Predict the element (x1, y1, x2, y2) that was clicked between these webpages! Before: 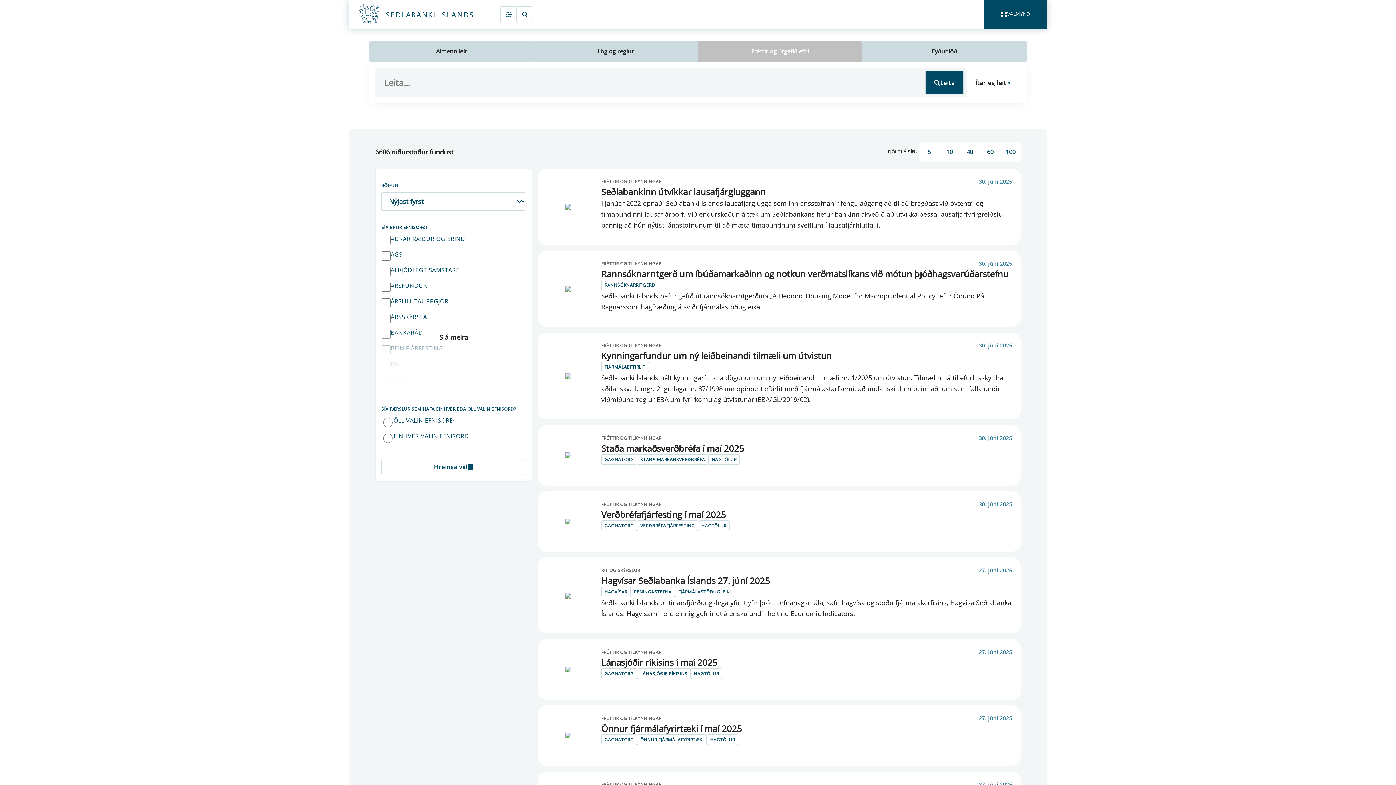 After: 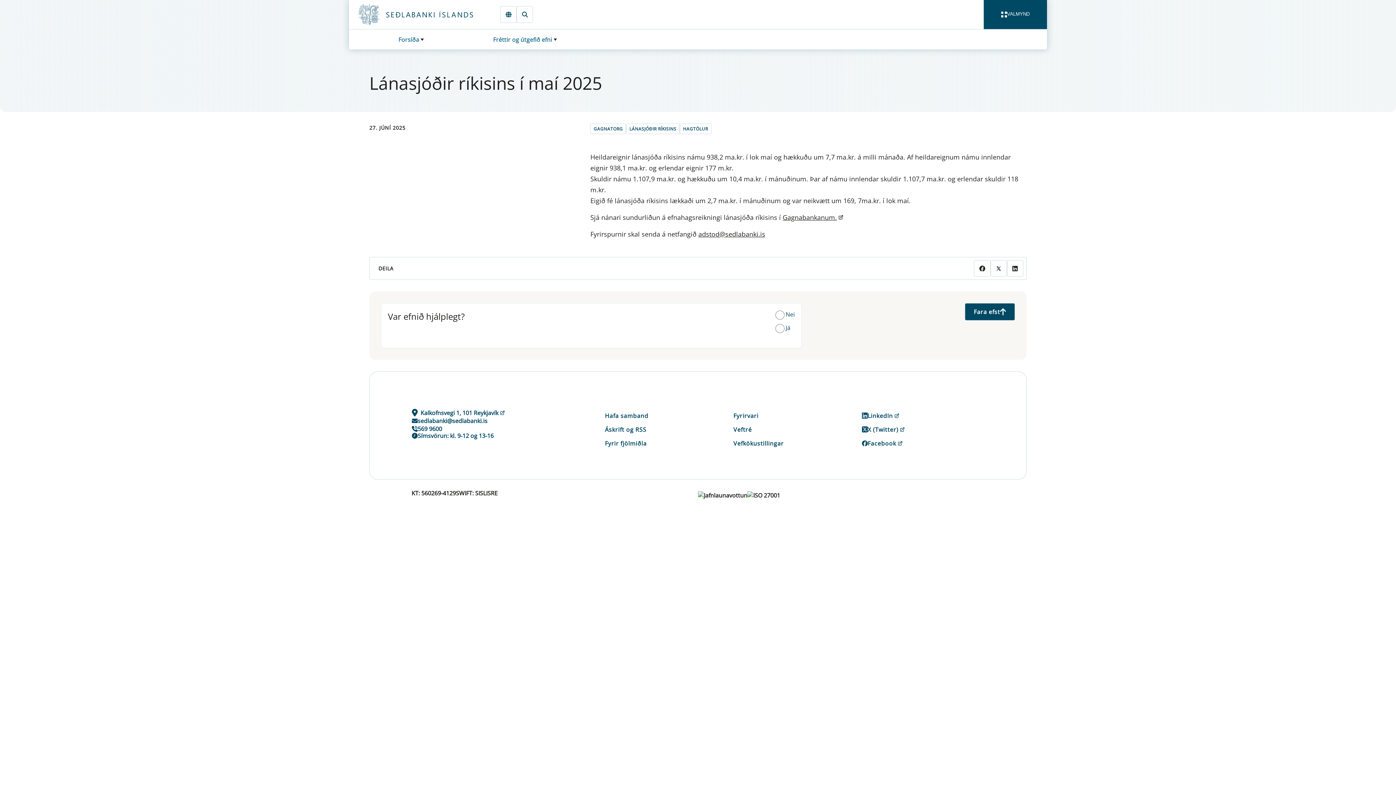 Action: label: Lánasjóðir ríkisins í maí 2025 bbox: (601, 656, 717, 668)